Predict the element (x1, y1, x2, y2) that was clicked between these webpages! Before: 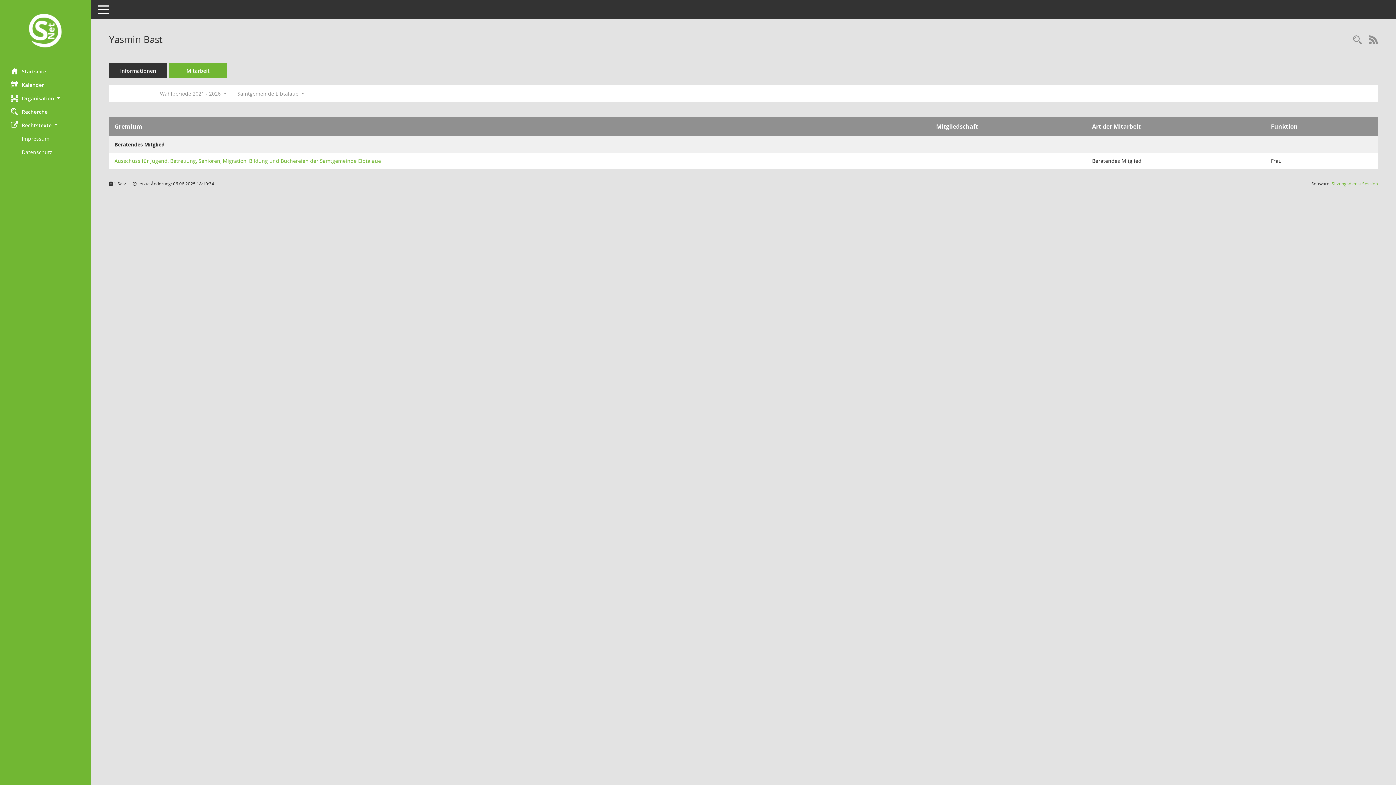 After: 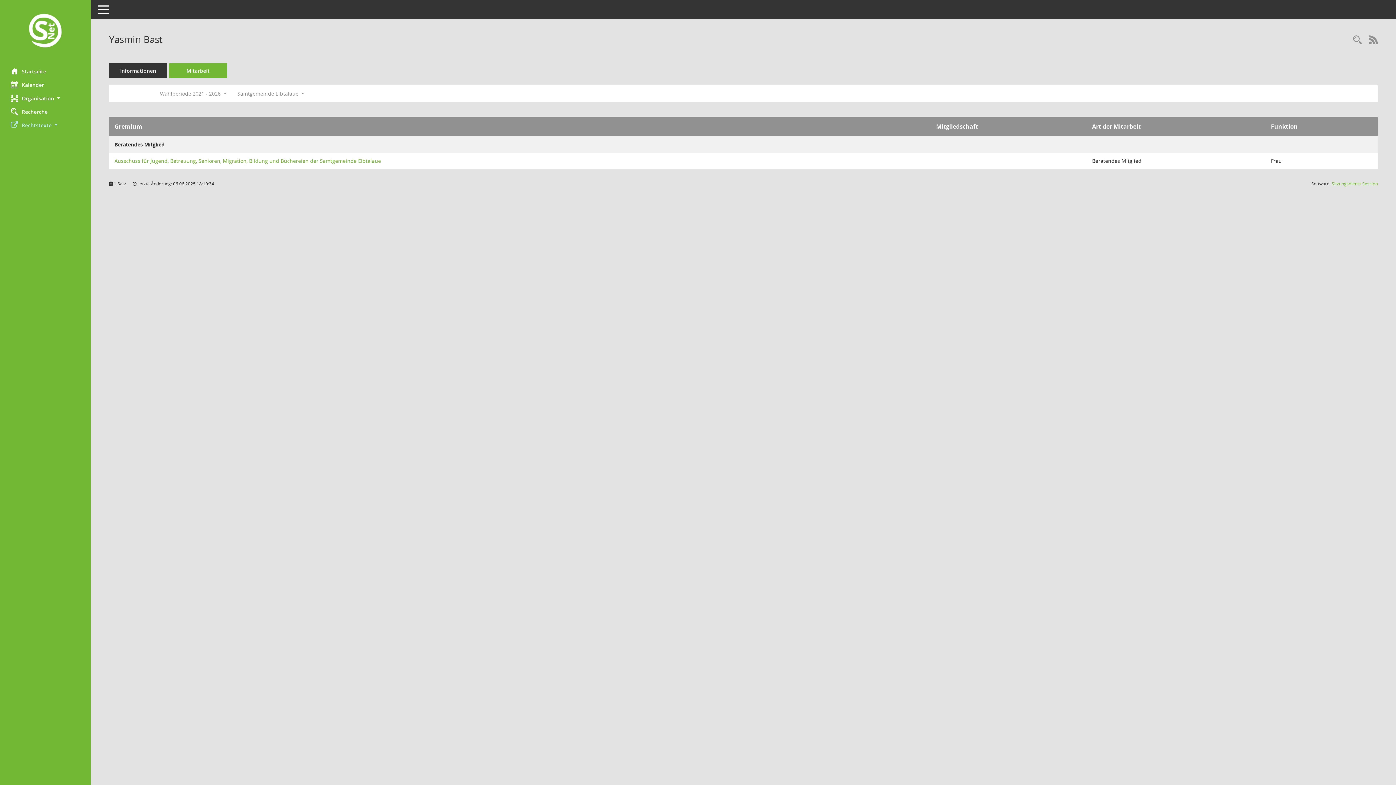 Action: label: Rechtstexte  bbox: (0, 118, 90, 131)